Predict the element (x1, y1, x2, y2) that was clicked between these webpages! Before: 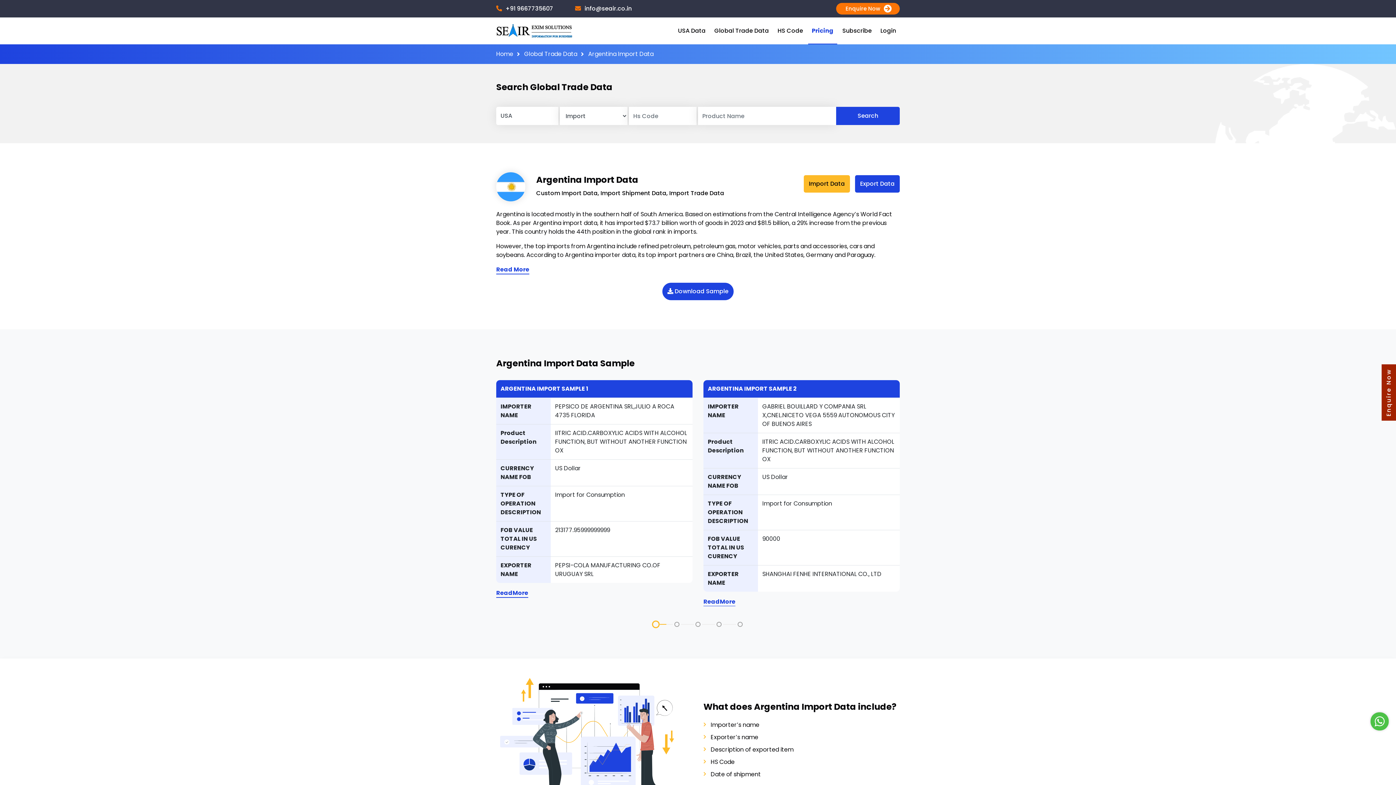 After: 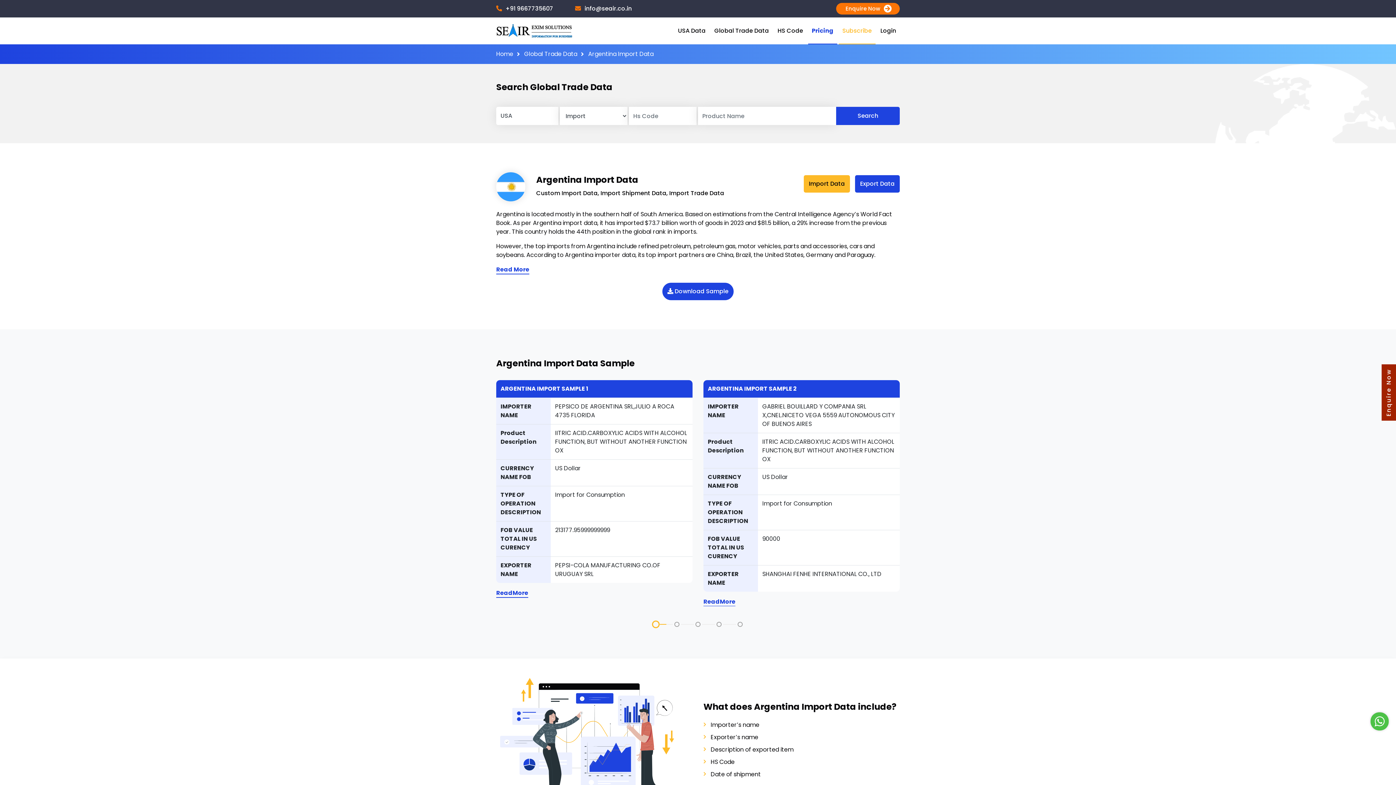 Action: bbox: (838, 17, 875, 44) label: Subscribe